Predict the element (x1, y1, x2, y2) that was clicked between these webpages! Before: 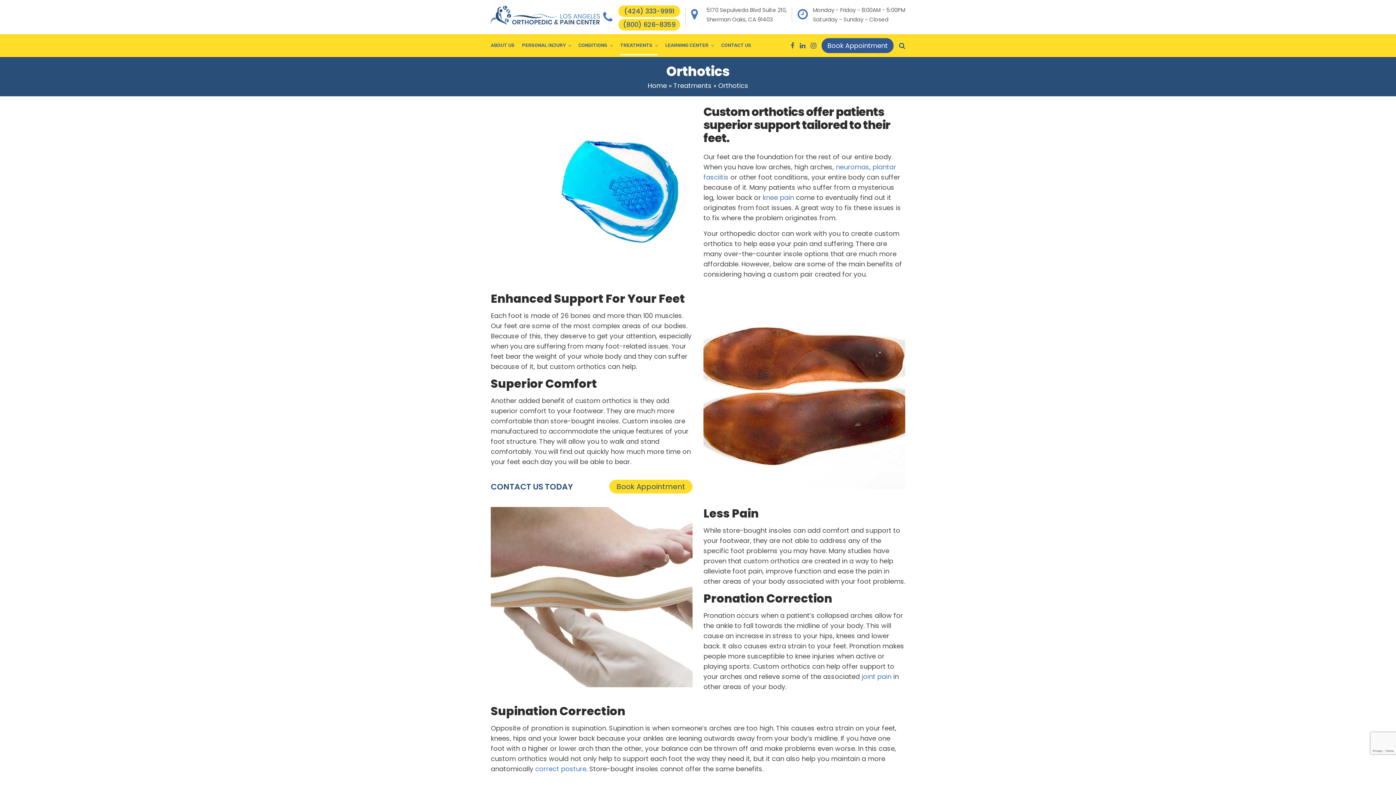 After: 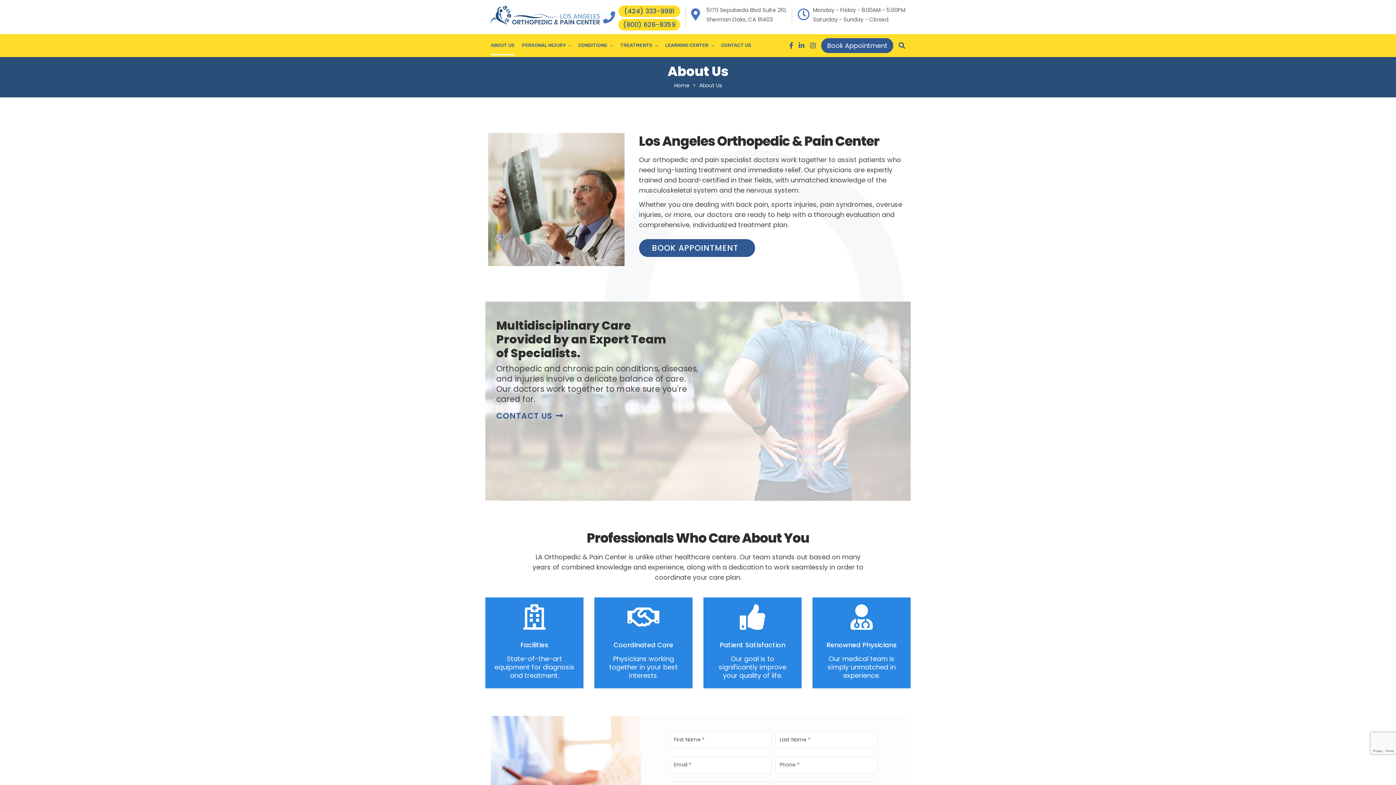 Action: bbox: (490, 36, 514, 55) label: ABOUT US